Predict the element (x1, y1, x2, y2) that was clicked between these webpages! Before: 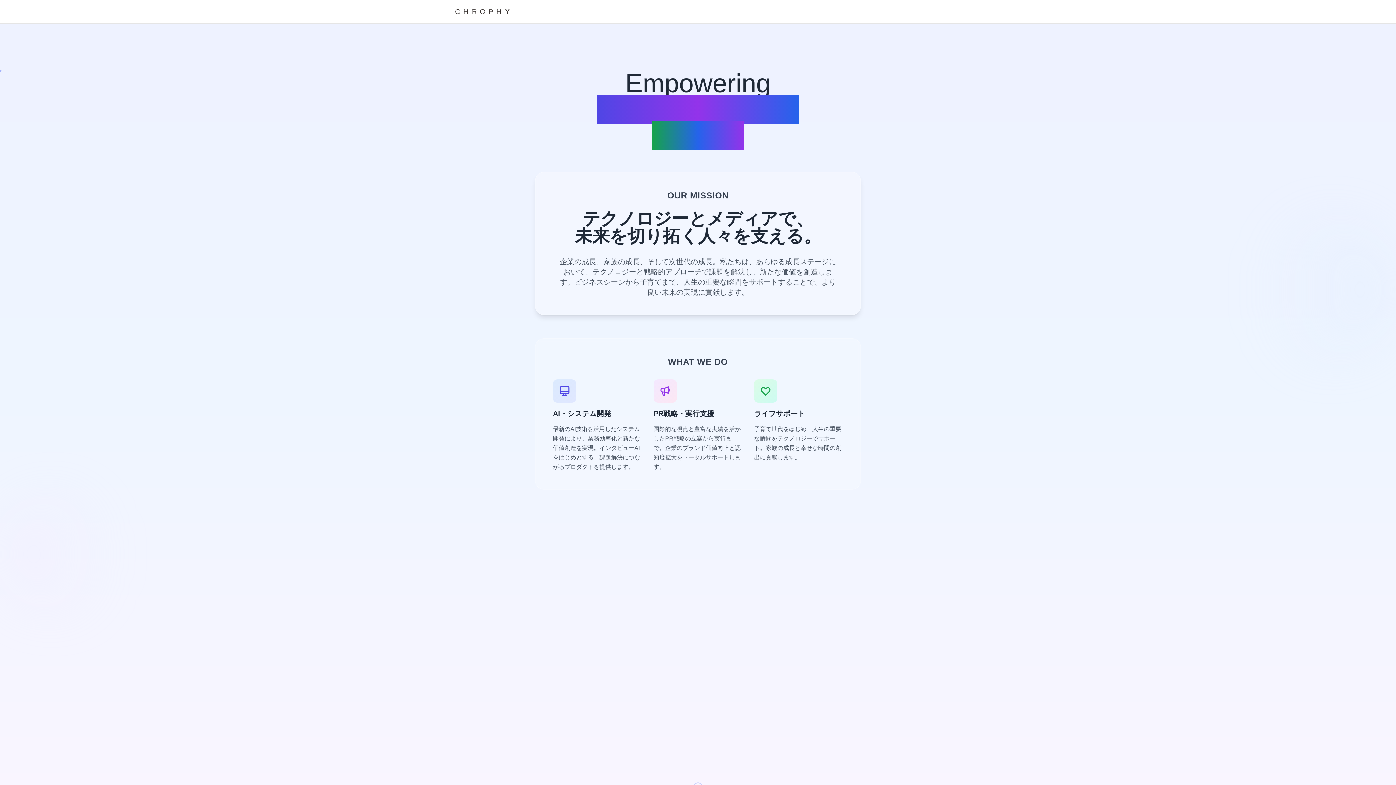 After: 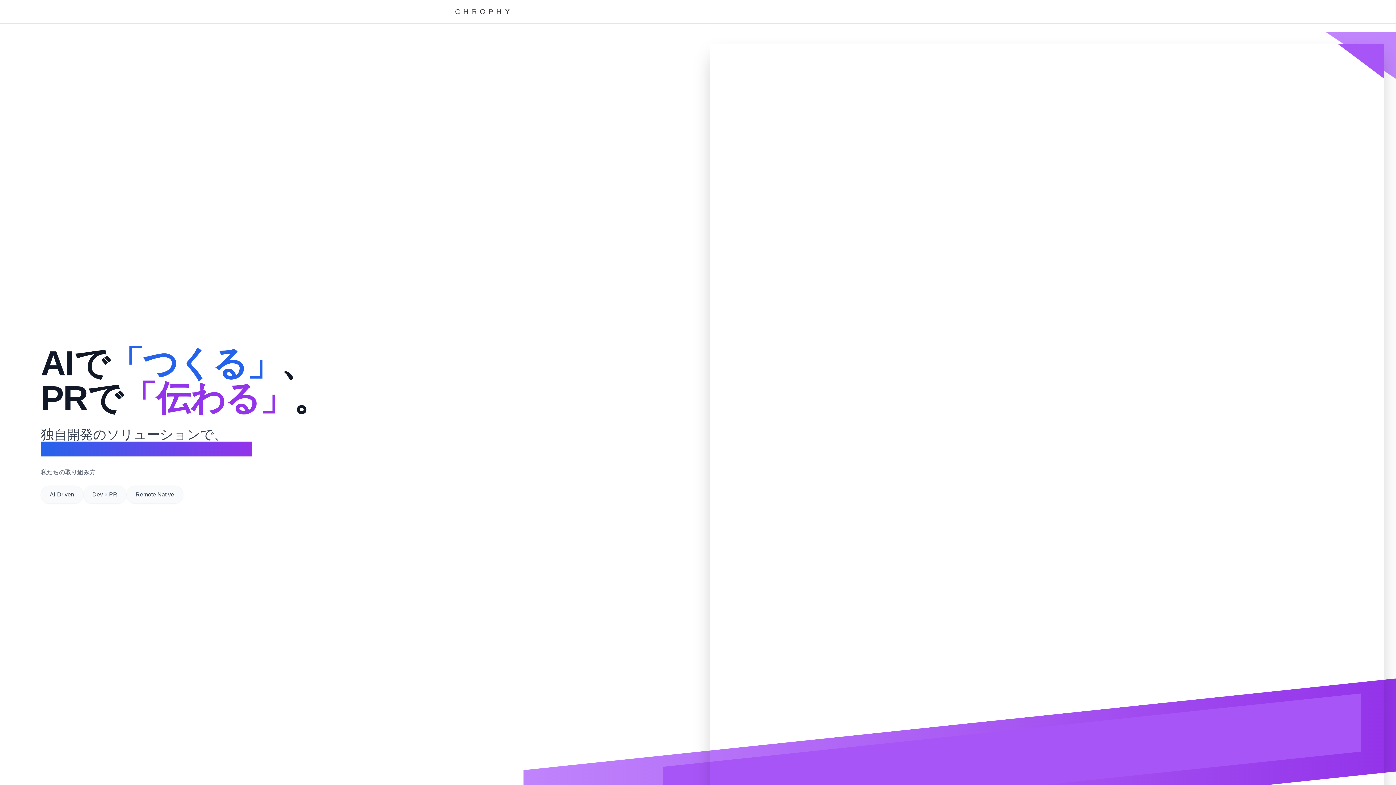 Action: bbox: (455, 9, 509, 14)